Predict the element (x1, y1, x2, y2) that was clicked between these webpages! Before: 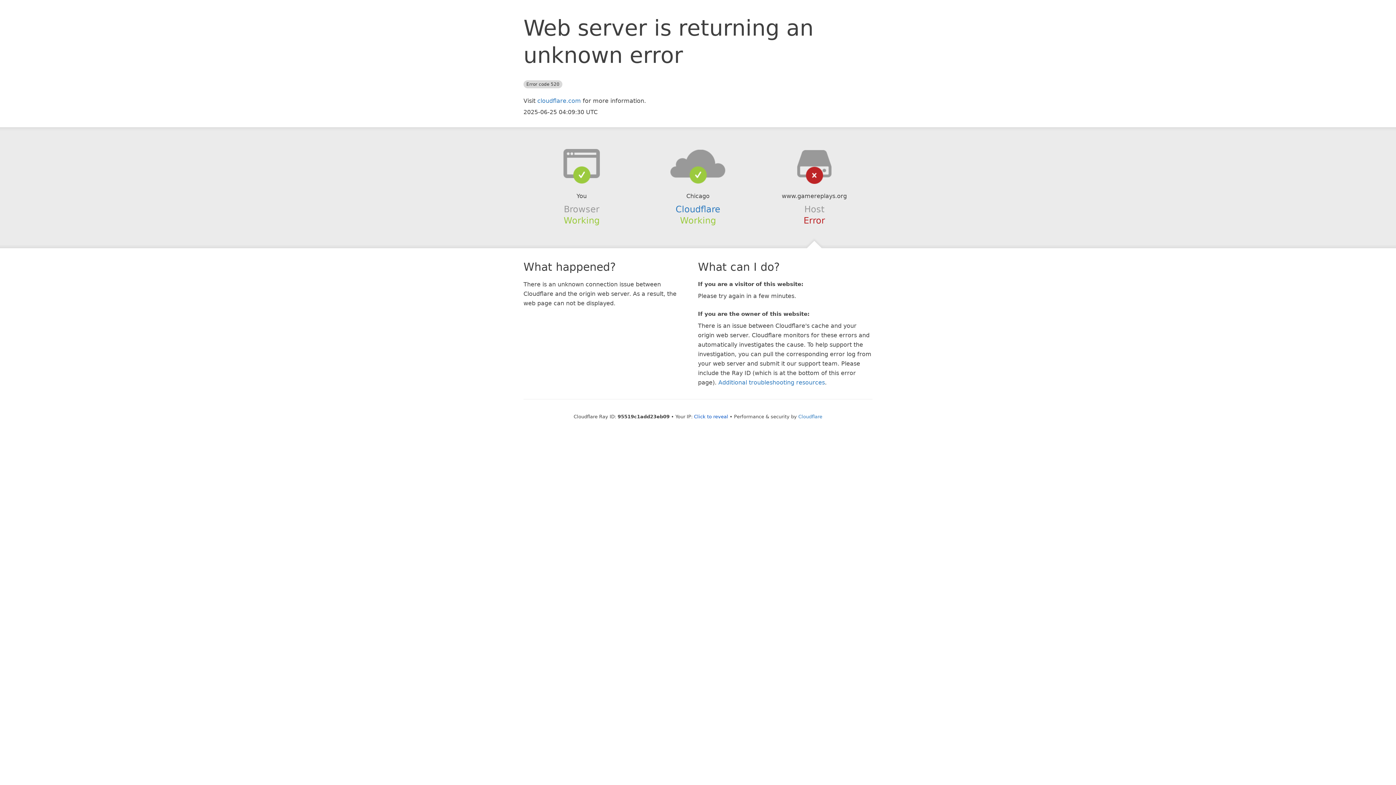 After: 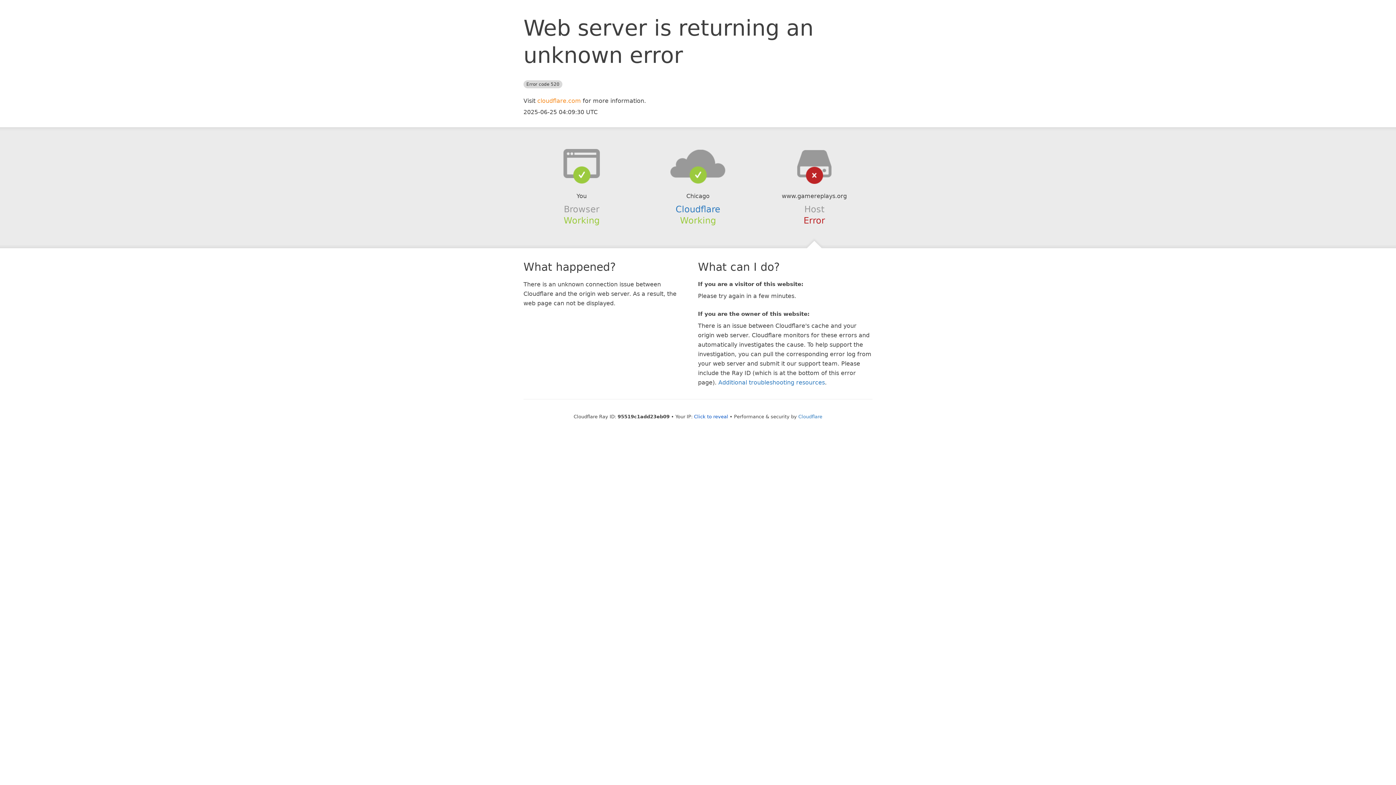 Action: bbox: (537, 97, 581, 104) label: cloudflare.com